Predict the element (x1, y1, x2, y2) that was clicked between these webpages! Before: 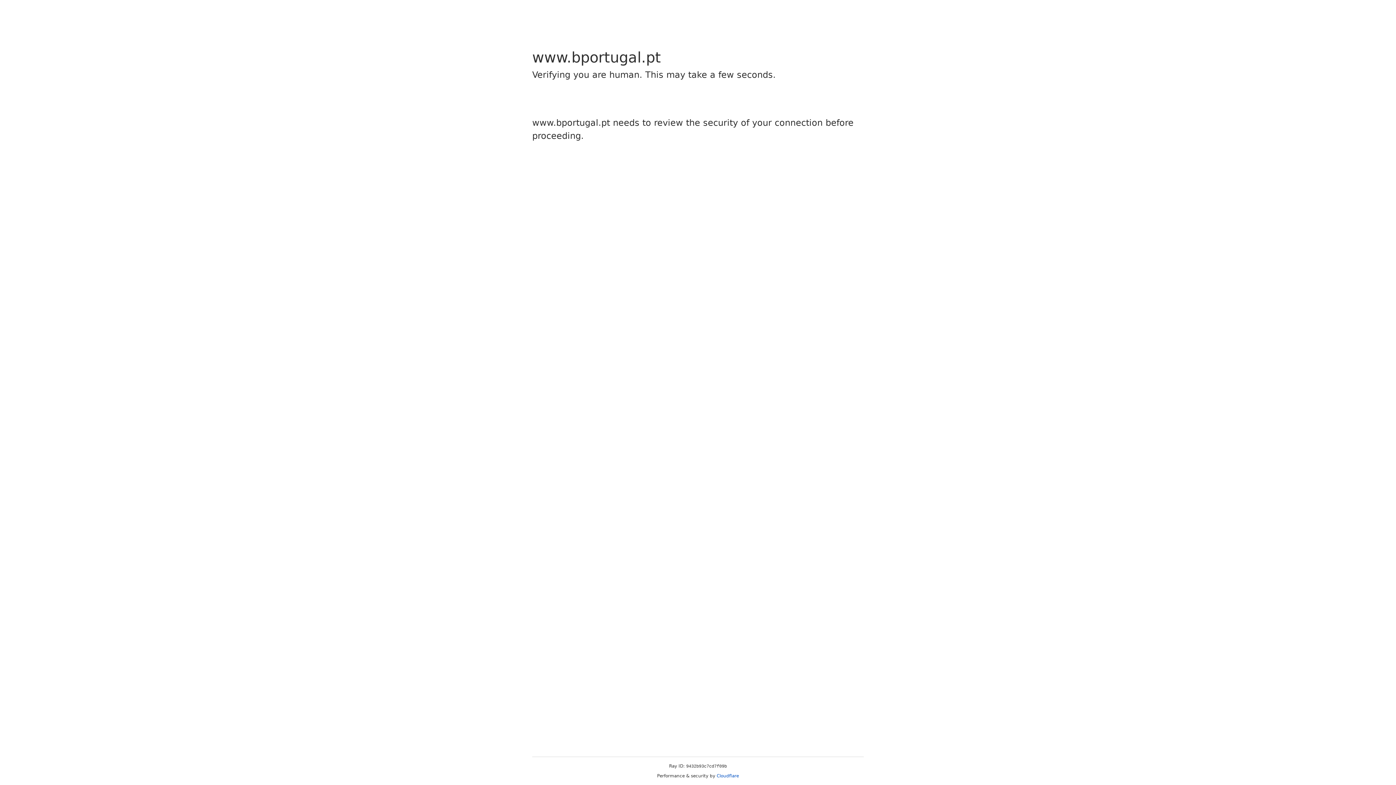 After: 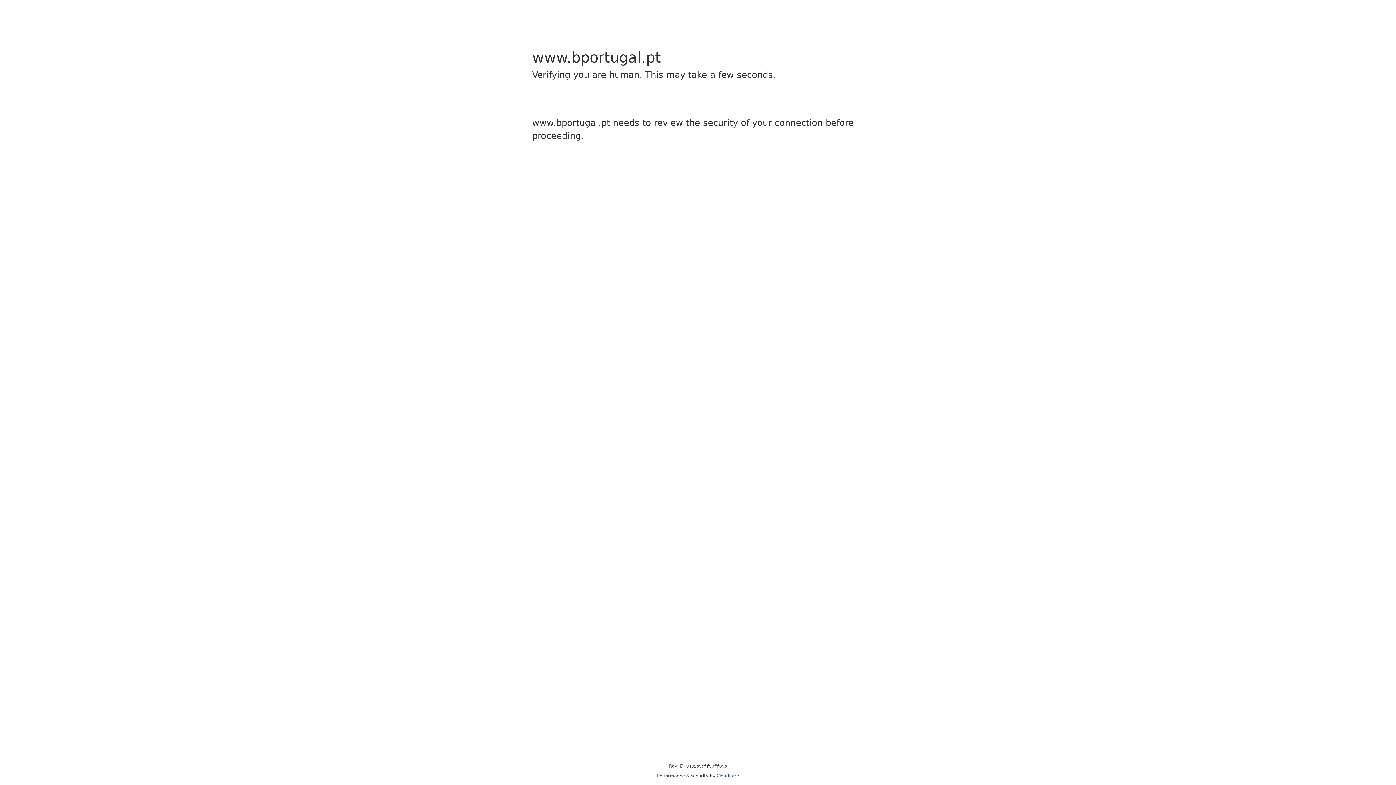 Action: label: Cloudflare bbox: (716, 773, 739, 778)